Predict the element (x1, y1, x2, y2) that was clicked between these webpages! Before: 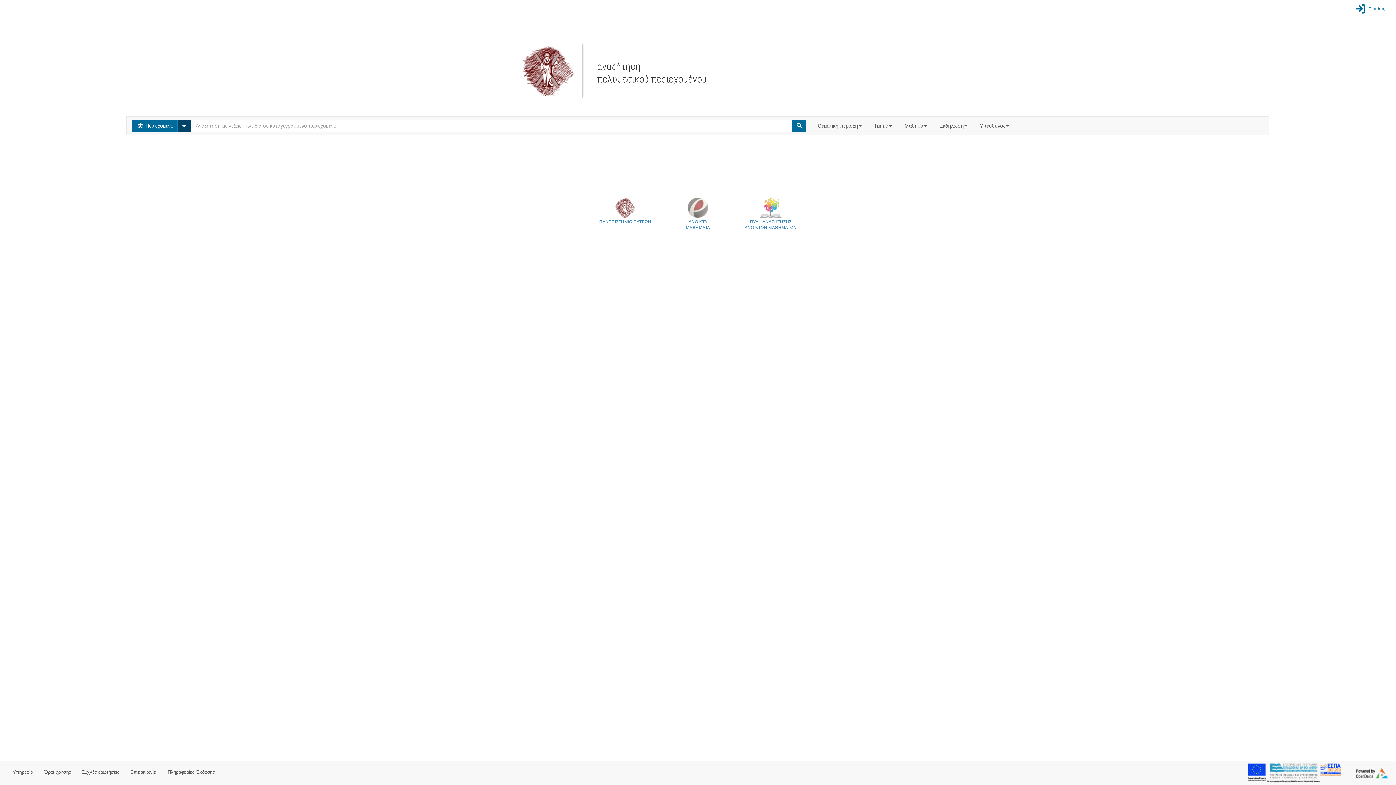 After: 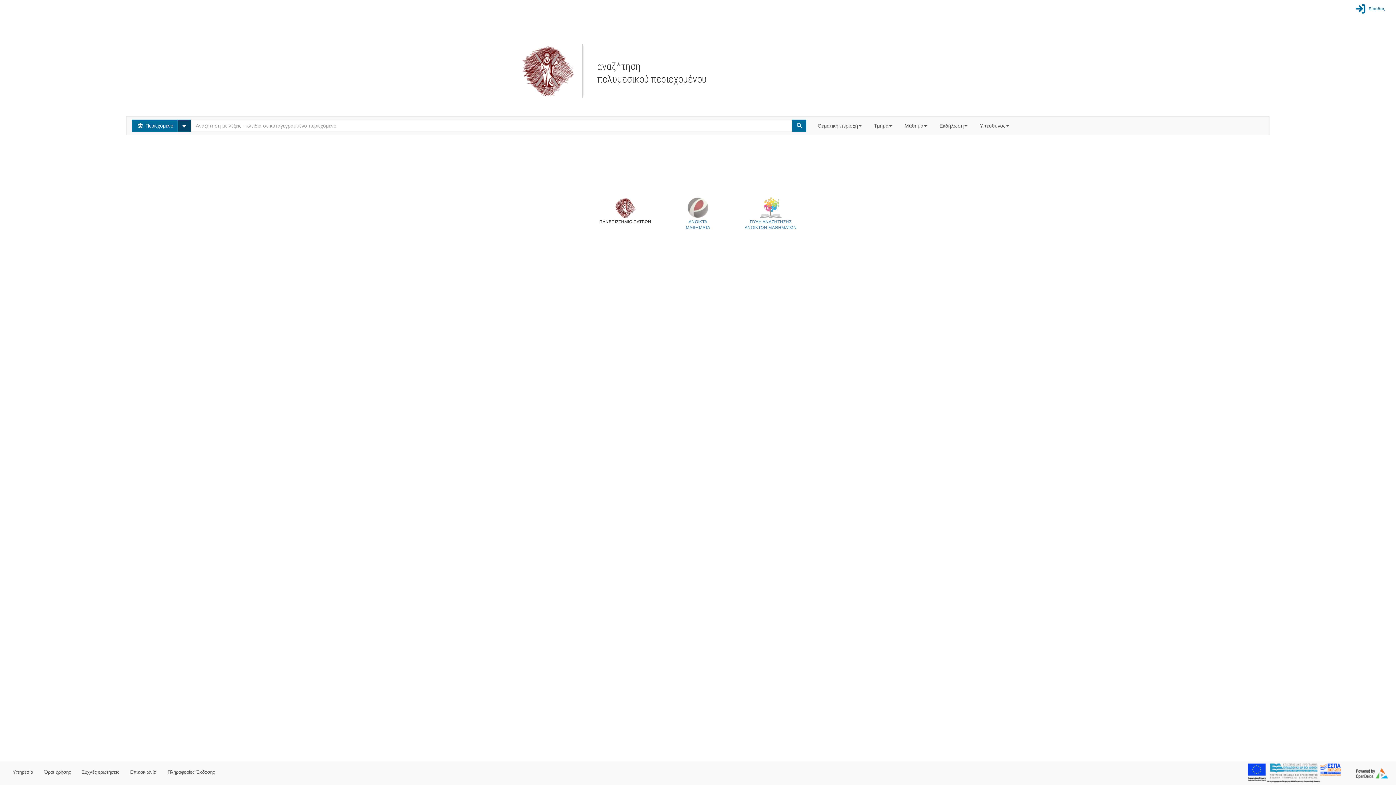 Action: bbox: (589, 197, 661, 230) label: 
ΠΑΝΕΠΙΣΤΗΜΙΟ ΠΑΤΡΩΝ